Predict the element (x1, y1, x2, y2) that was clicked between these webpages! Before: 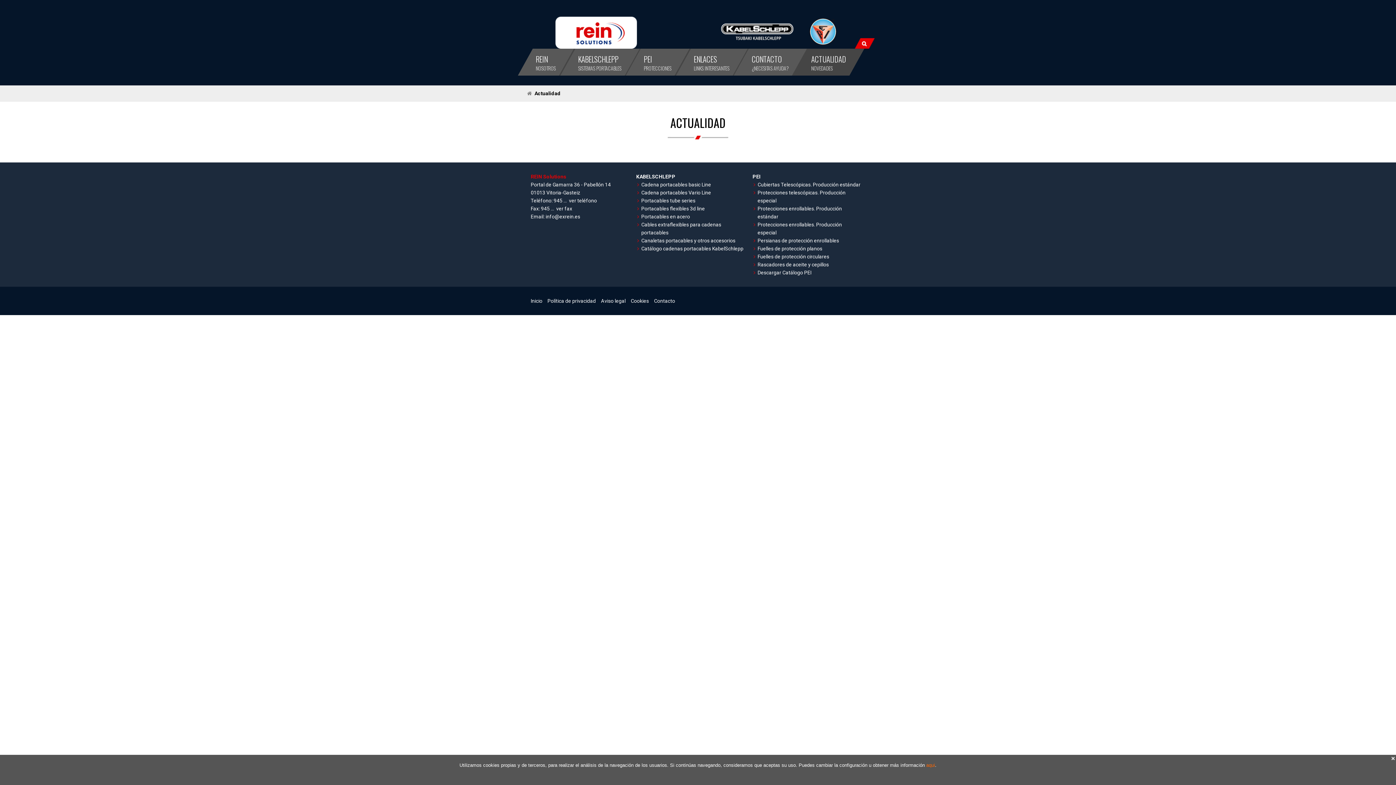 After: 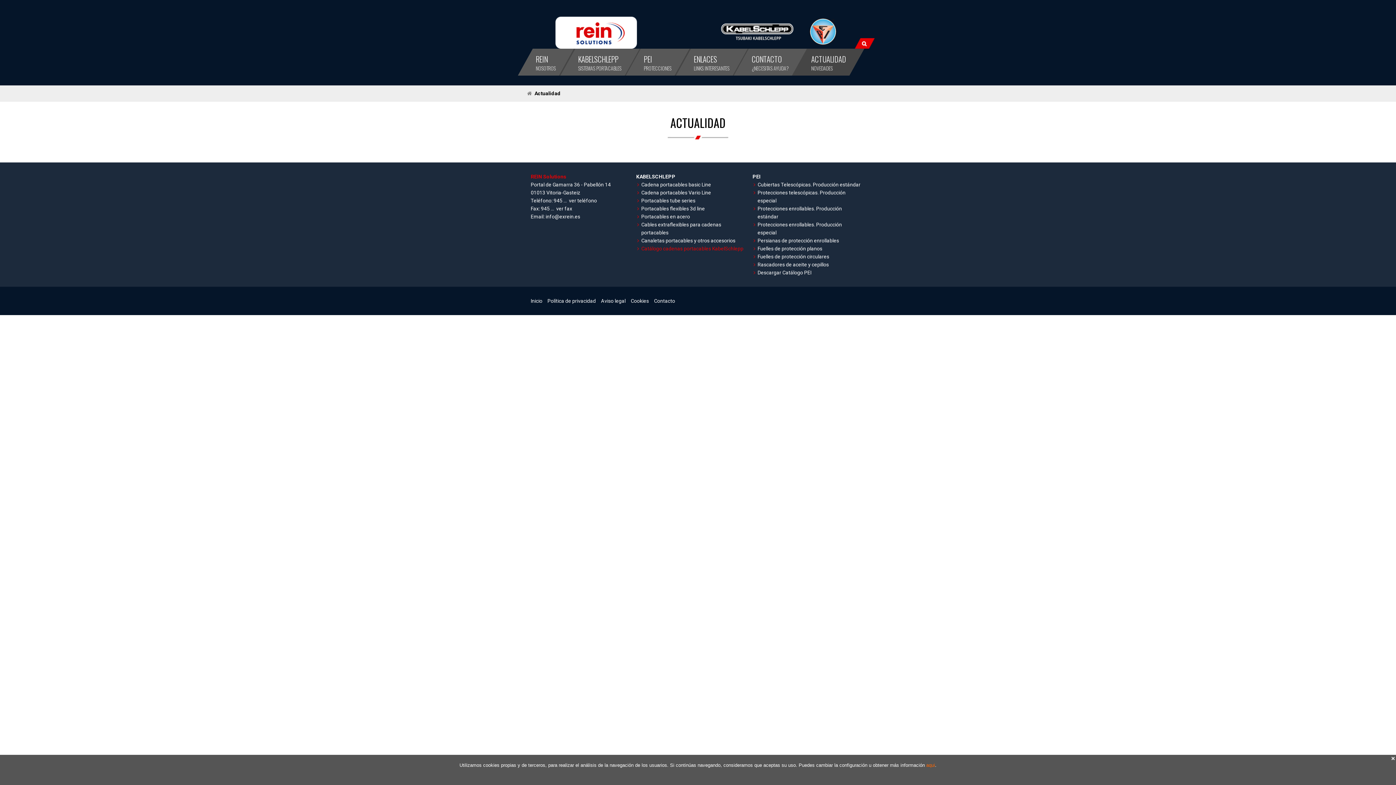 Action: label: Catálogo cadenas portacables KabelSchlepp bbox: (641, 245, 743, 251)